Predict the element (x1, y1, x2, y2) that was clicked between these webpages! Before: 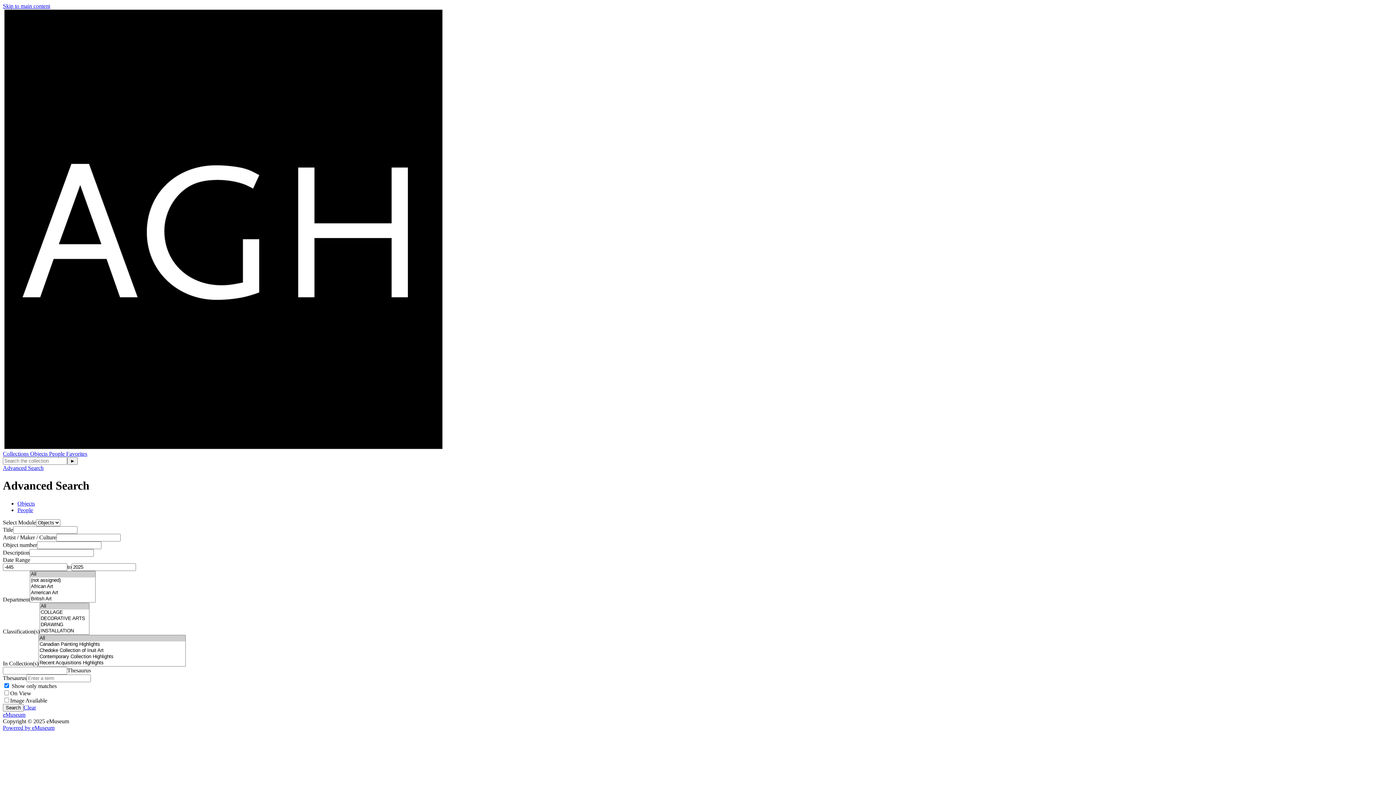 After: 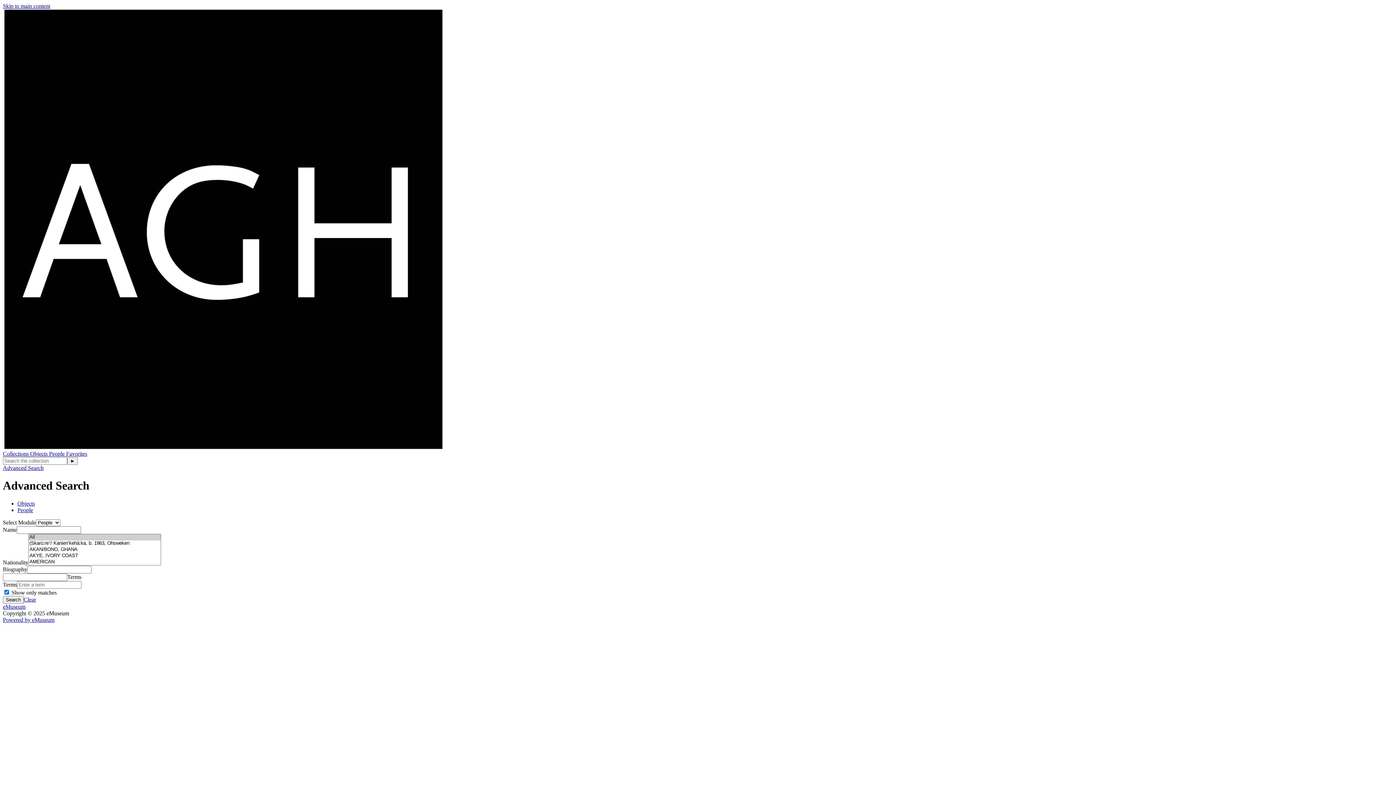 Action: label: People bbox: (17, 507, 33, 513)